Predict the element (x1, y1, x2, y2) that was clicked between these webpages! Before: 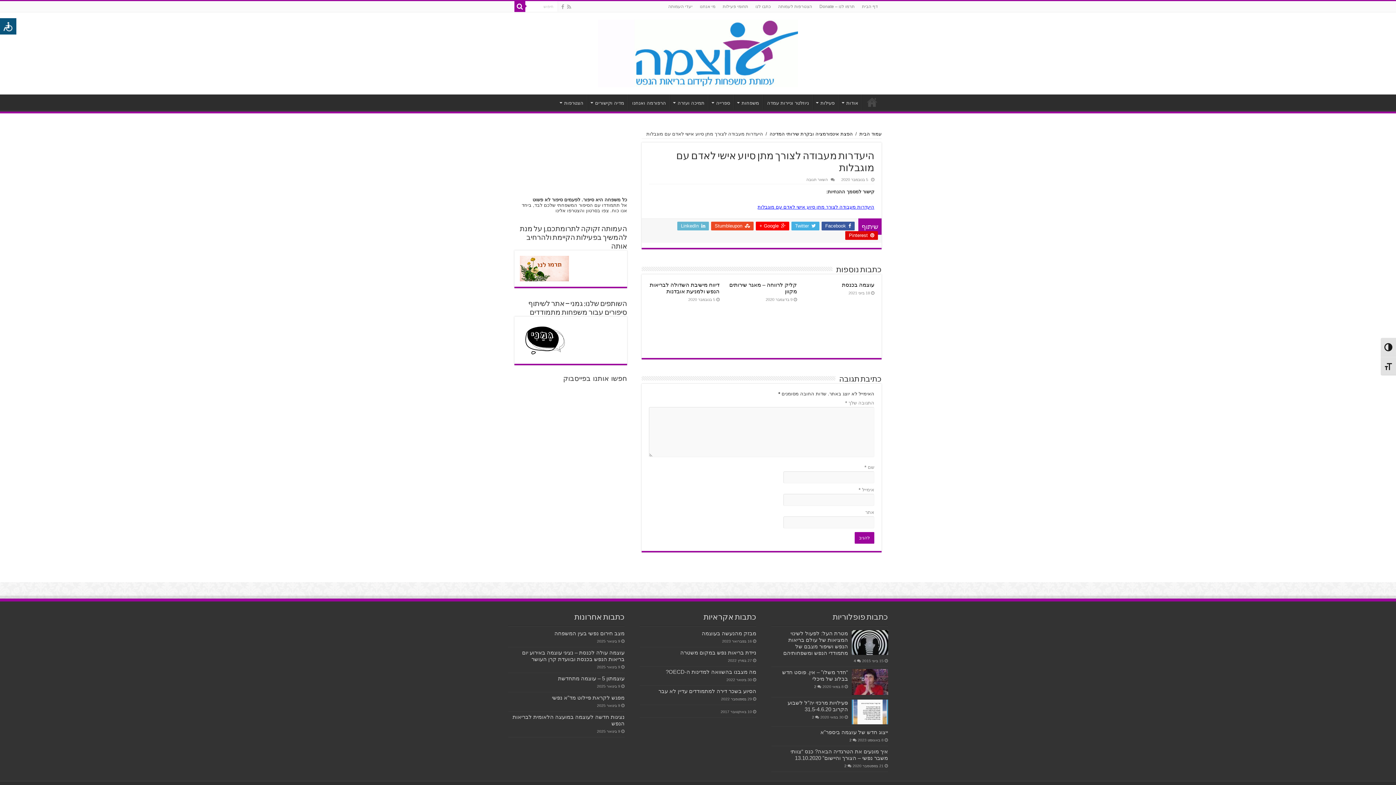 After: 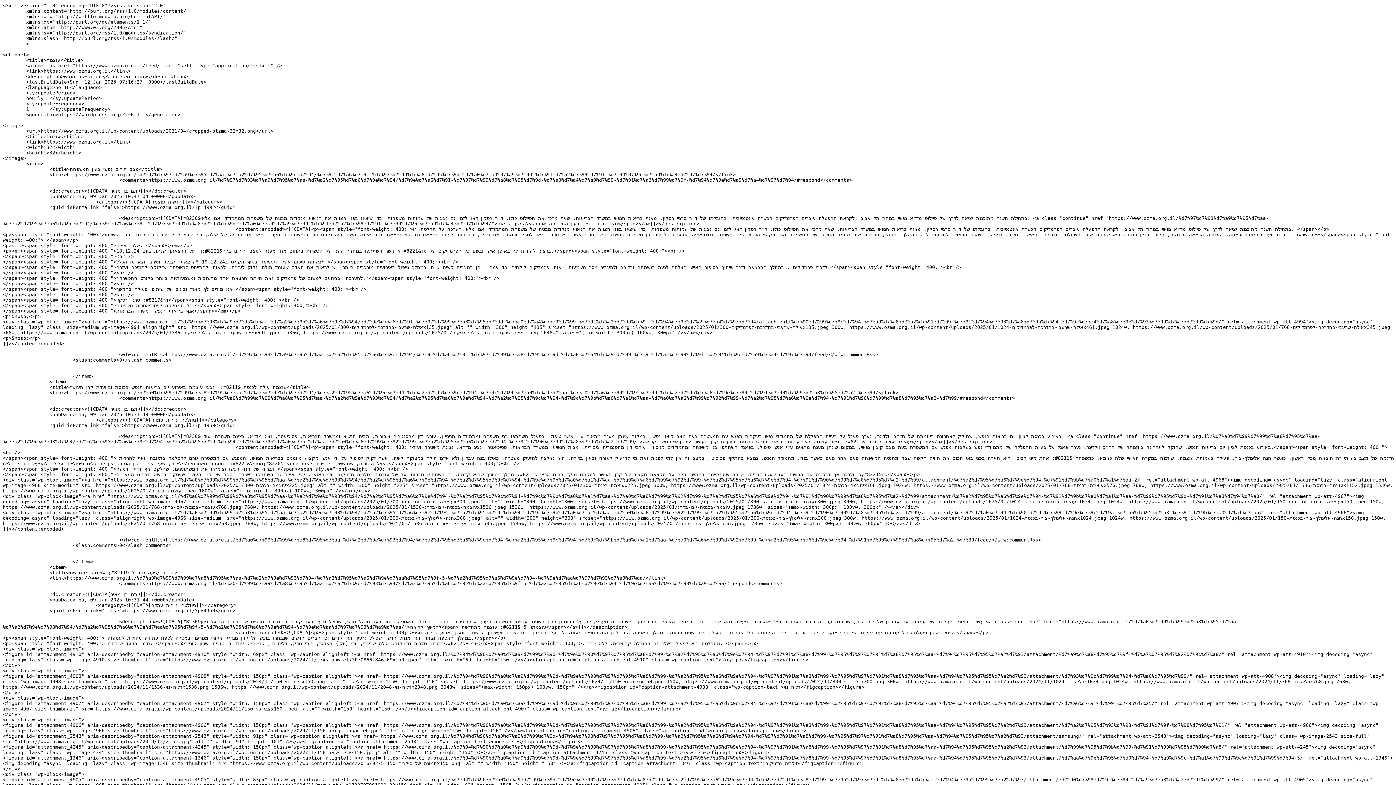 Action: bbox: (566, 2, 572, 11)